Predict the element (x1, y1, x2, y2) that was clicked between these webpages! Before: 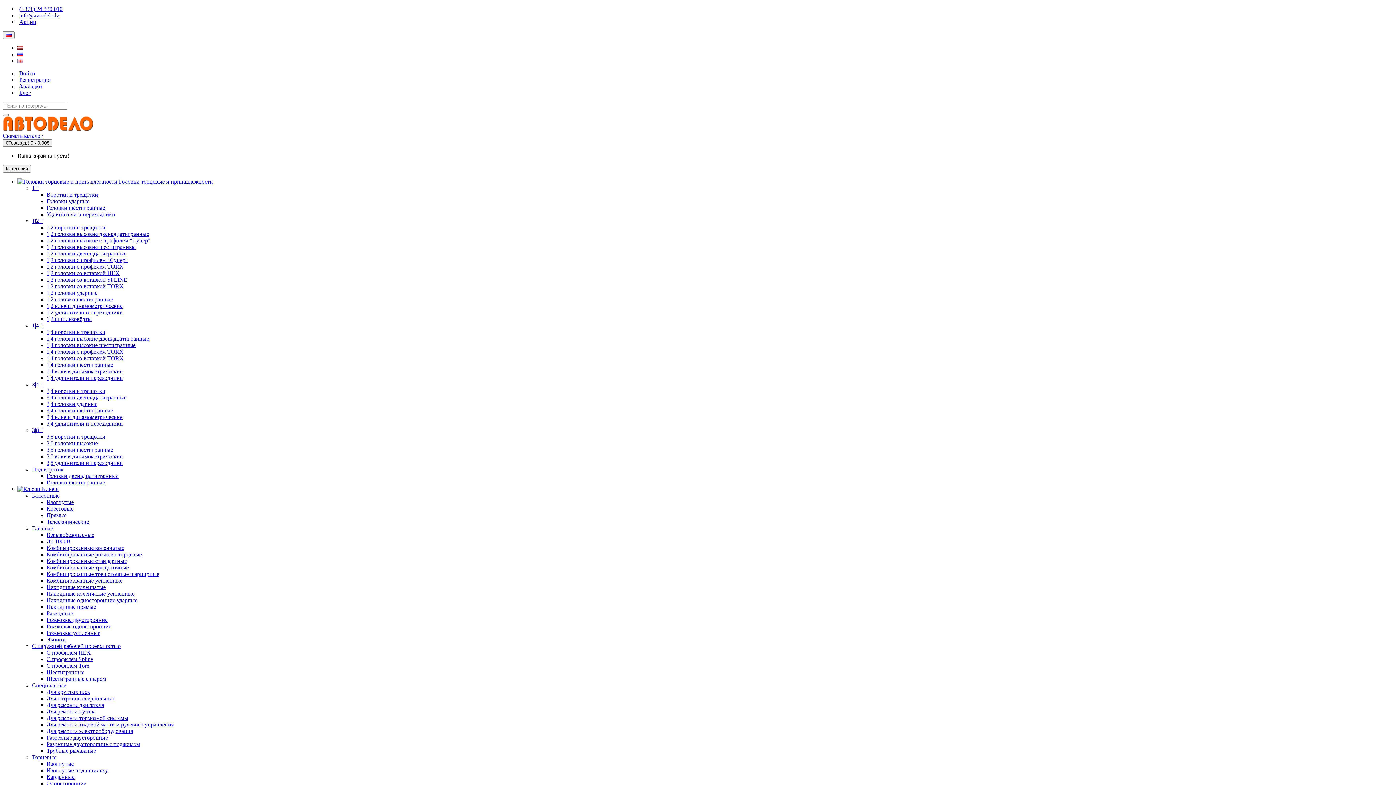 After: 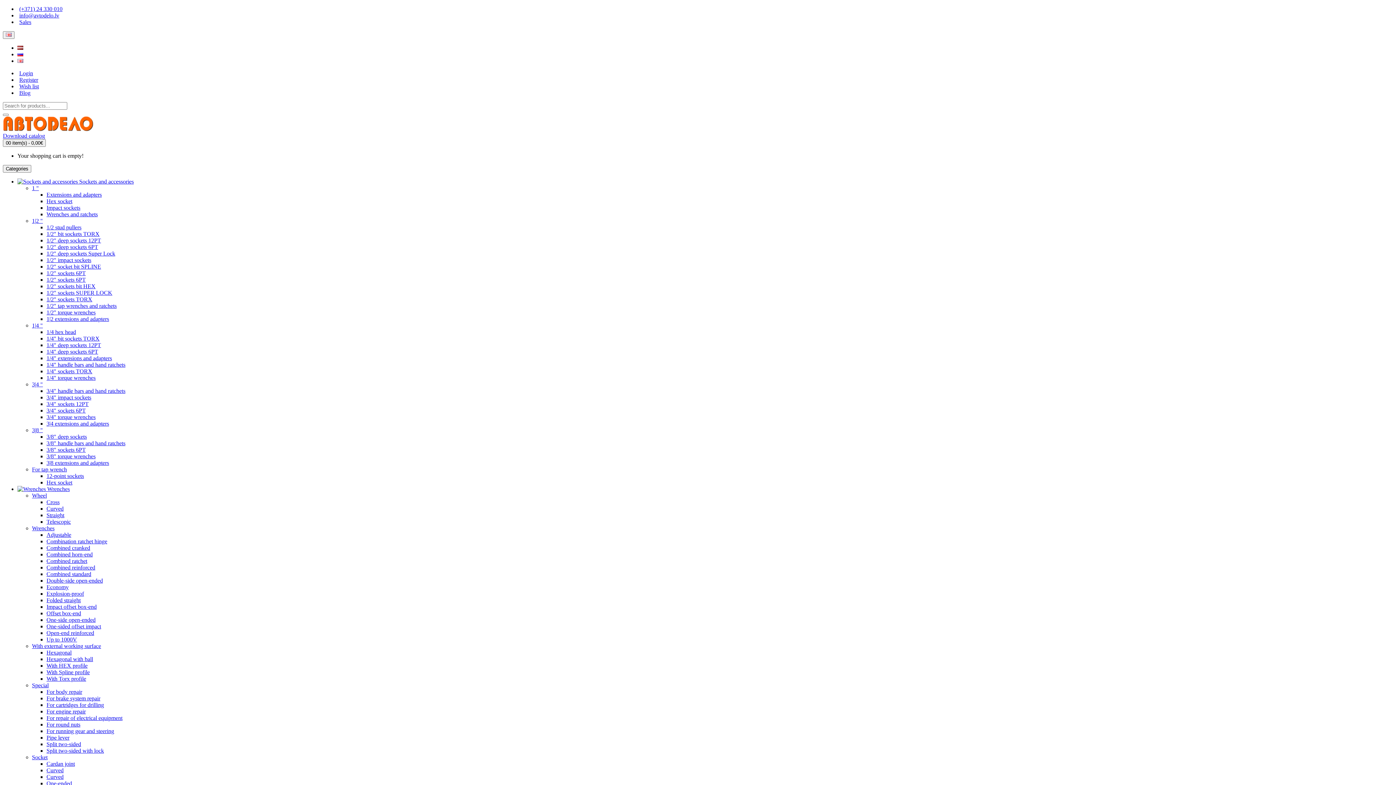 Action: bbox: (17, 57, 23, 64)